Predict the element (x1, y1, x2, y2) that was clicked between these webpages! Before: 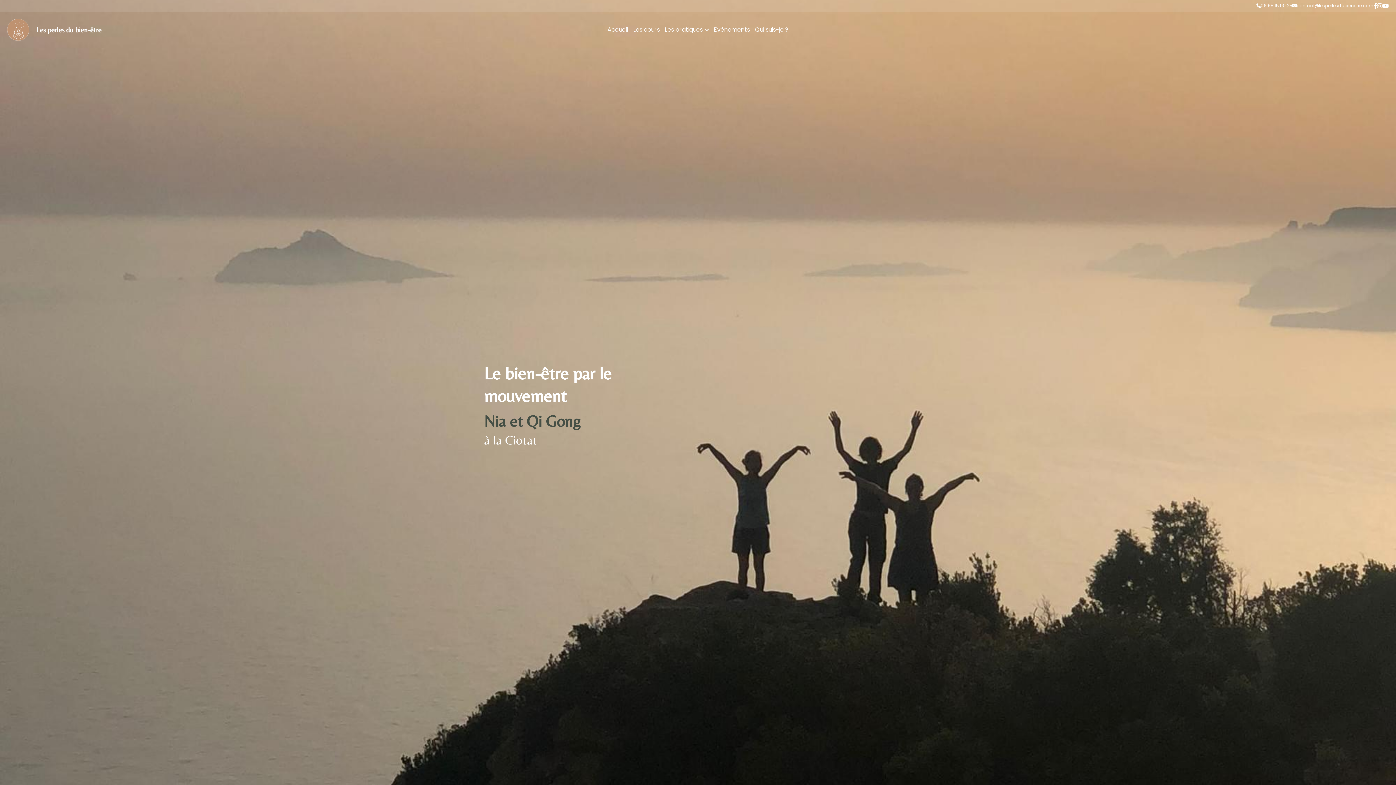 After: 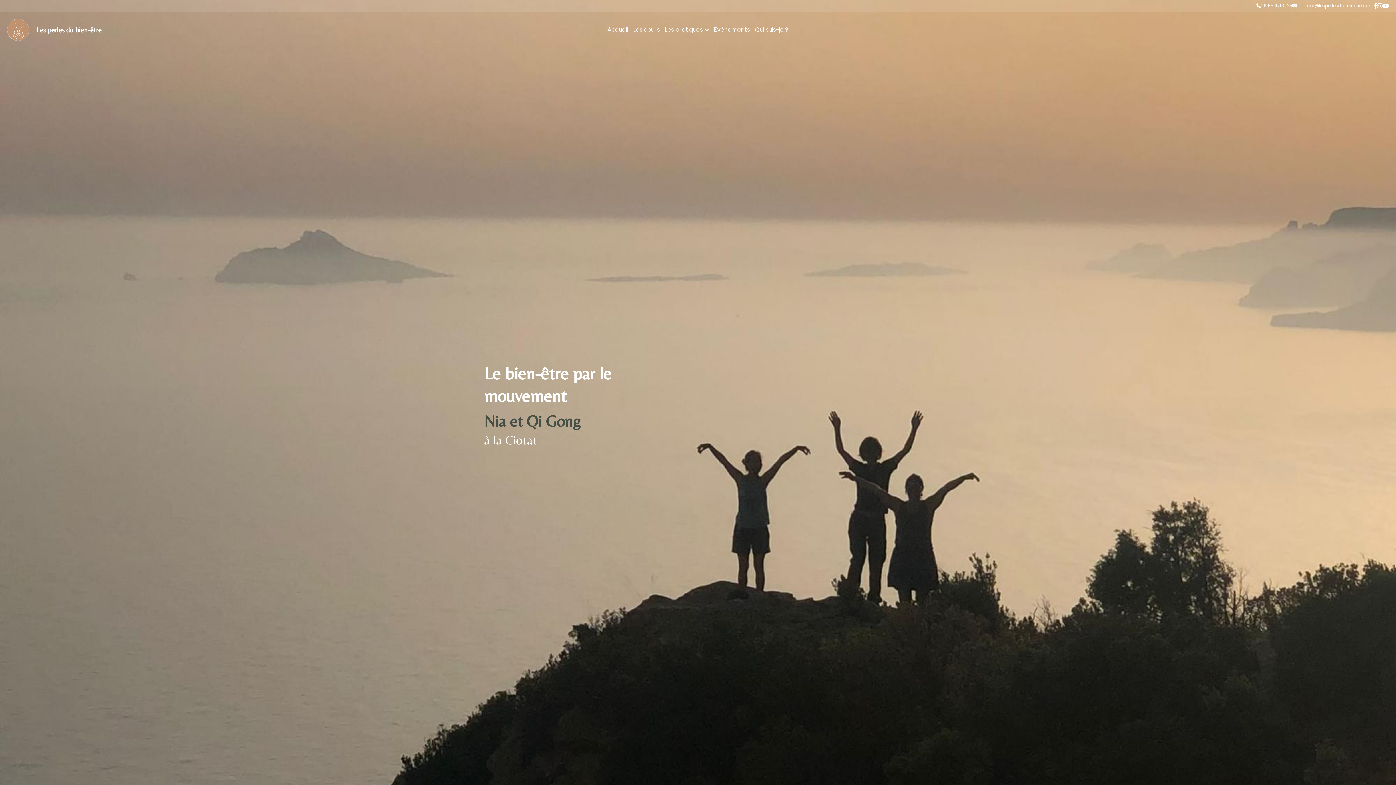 Action: bbox: (1382, 2, 1389, 8) label: Liens réseaux sociaux